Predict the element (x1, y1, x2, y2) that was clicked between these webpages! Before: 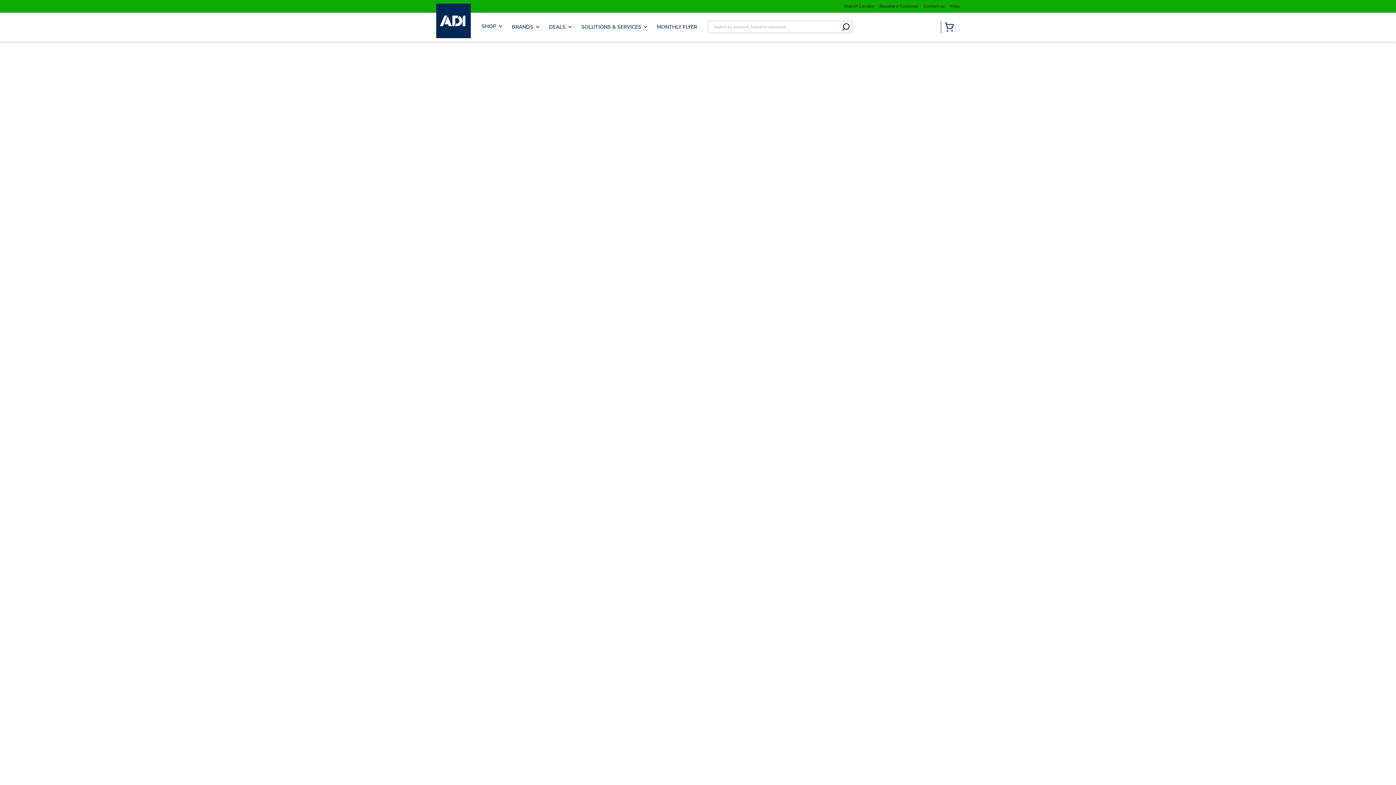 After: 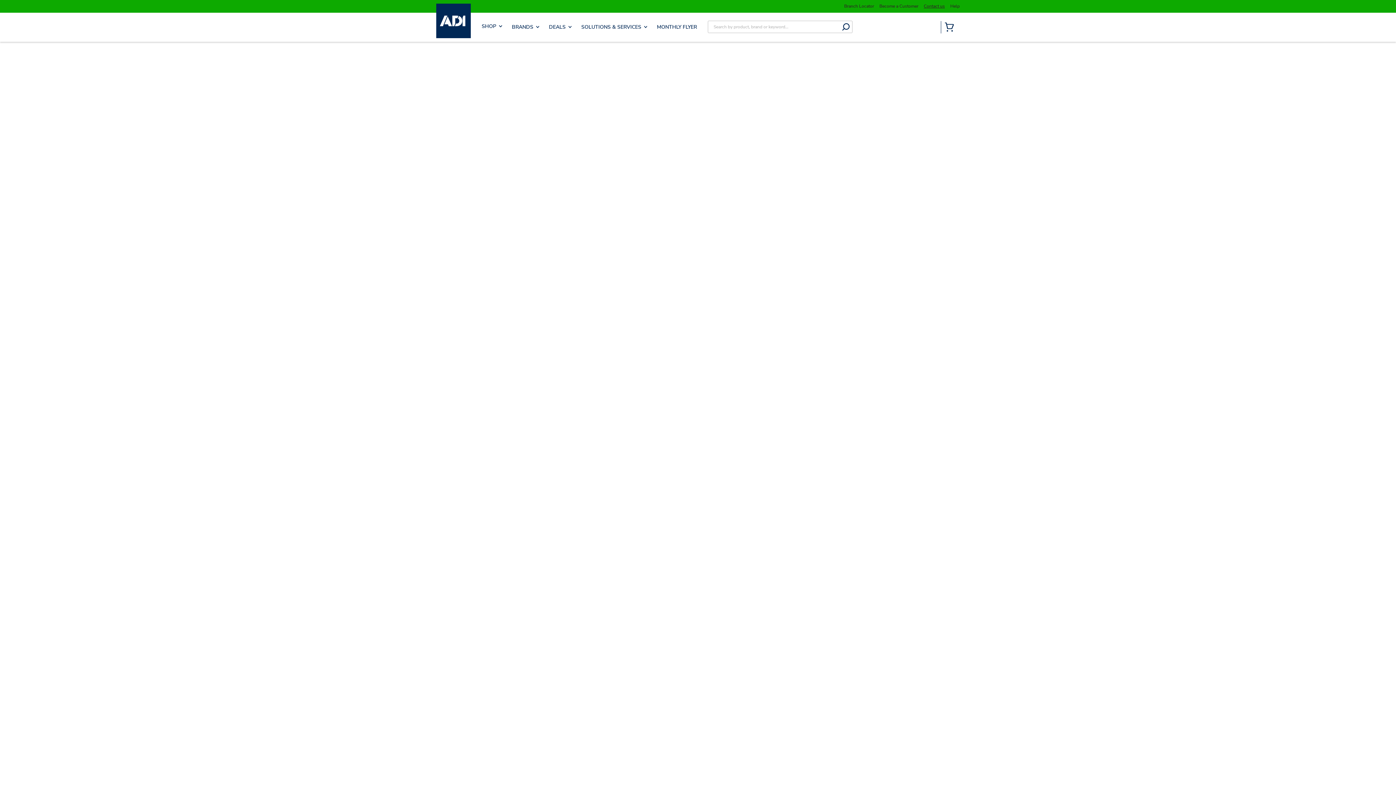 Action: bbox: (924, 3, 945, 9) label: Contact us